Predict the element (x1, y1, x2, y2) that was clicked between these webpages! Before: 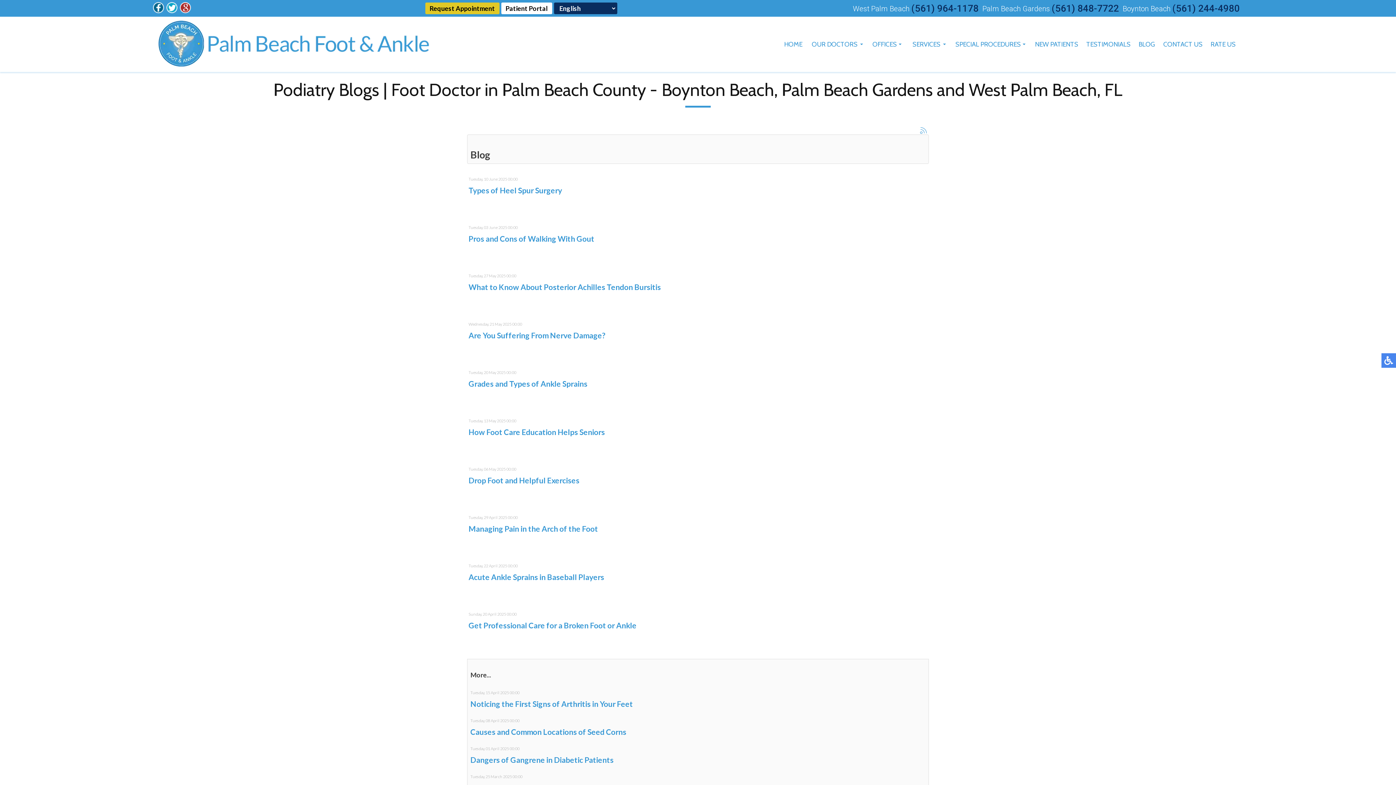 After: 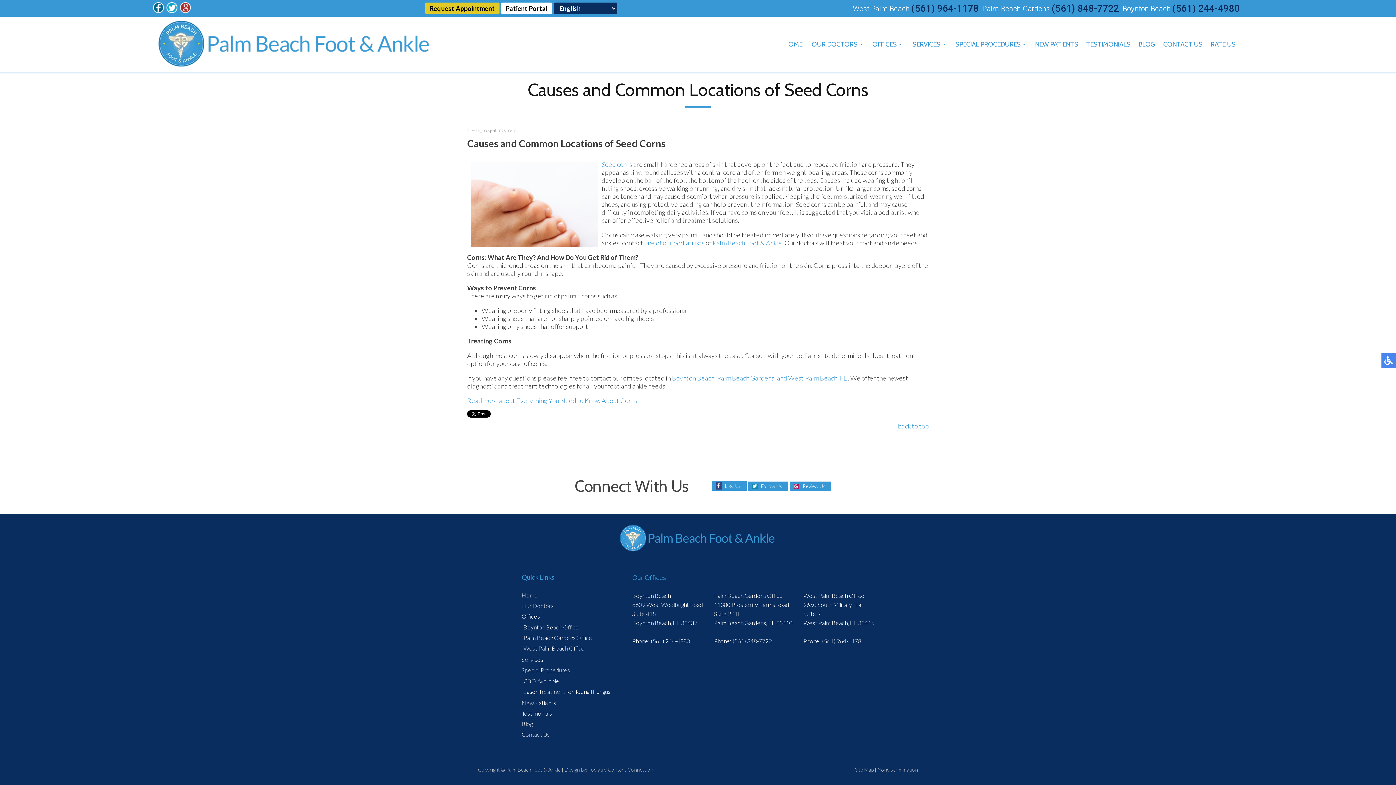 Action: bbox: (470, 727, 626, 736) label: Causes and Common Locations of Seed Corns